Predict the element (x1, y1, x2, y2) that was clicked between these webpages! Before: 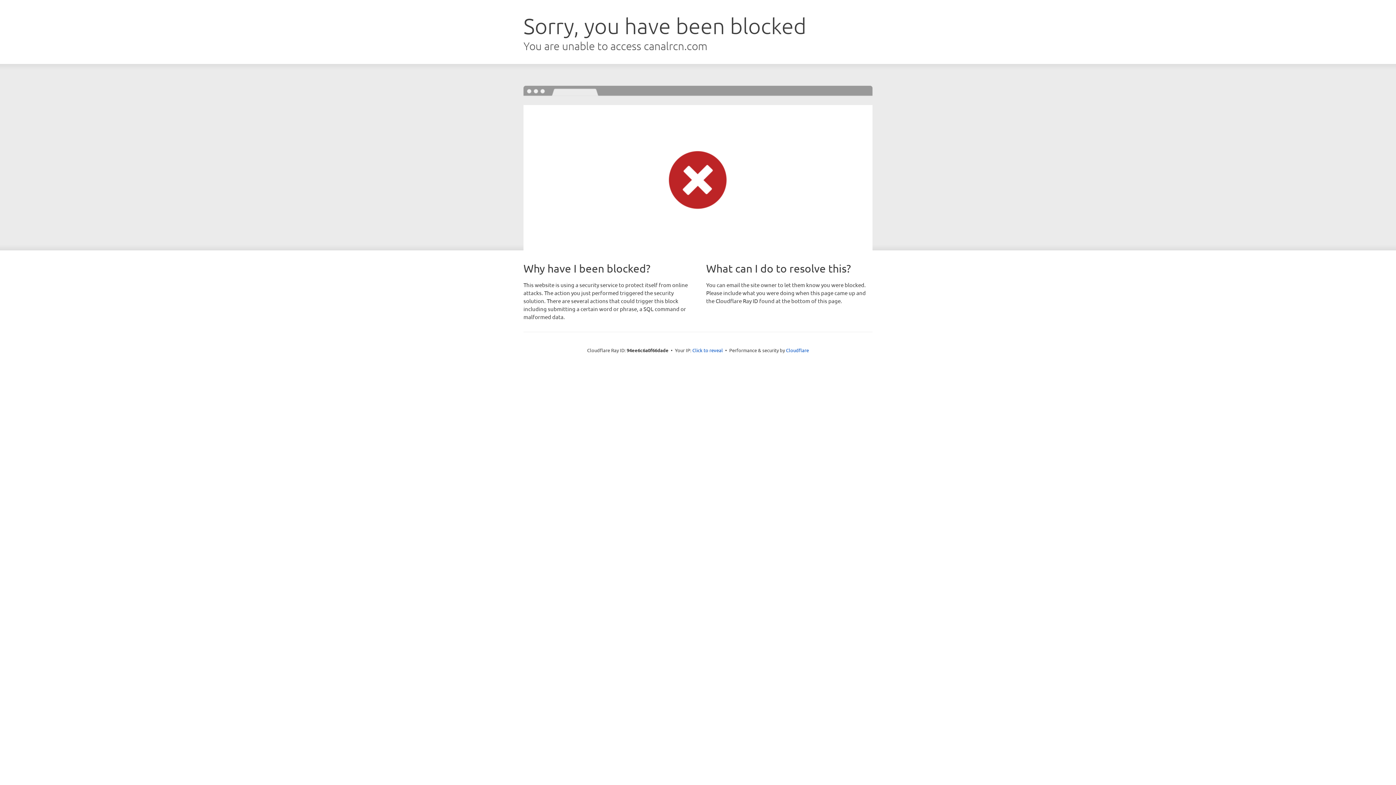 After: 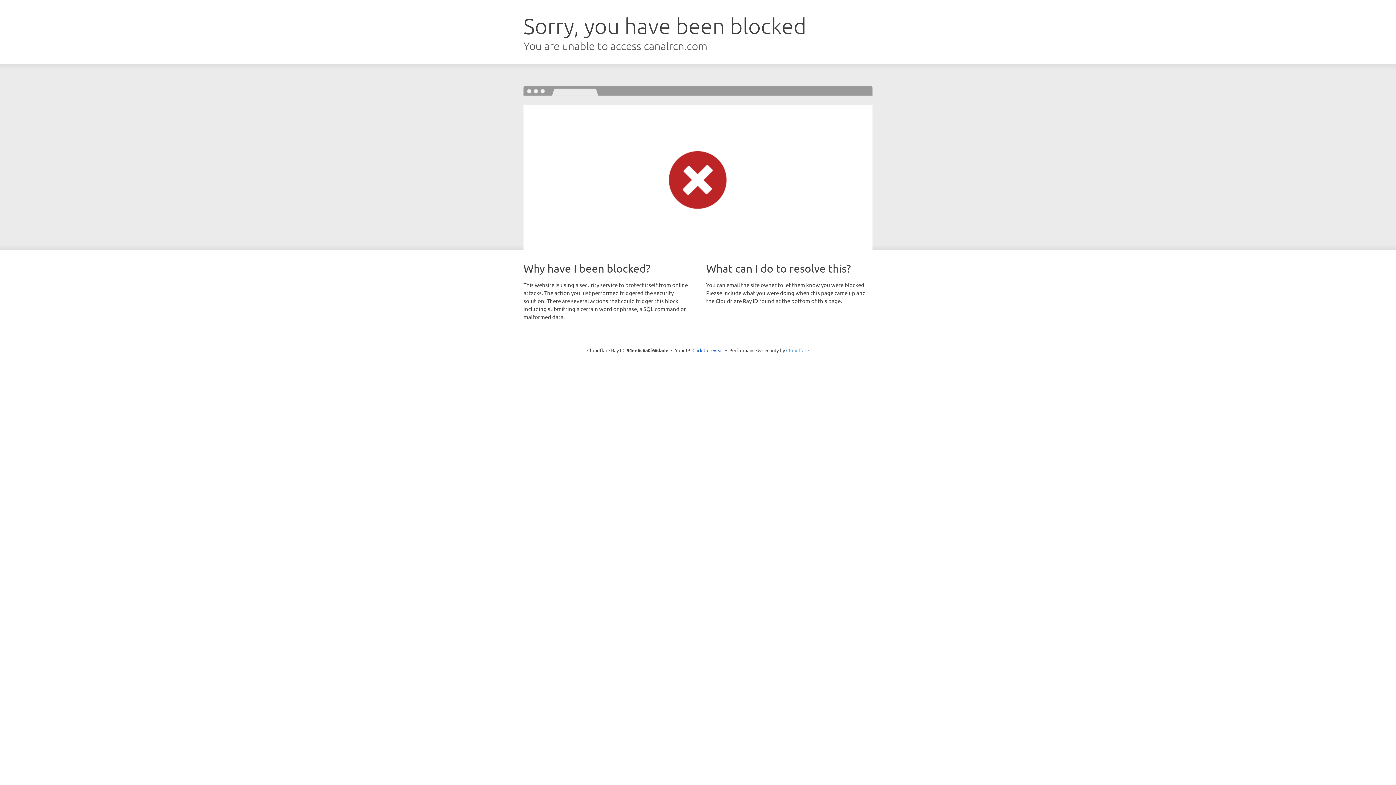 Action: label: Cloudflare bbox: (786, 347, 809, 353)